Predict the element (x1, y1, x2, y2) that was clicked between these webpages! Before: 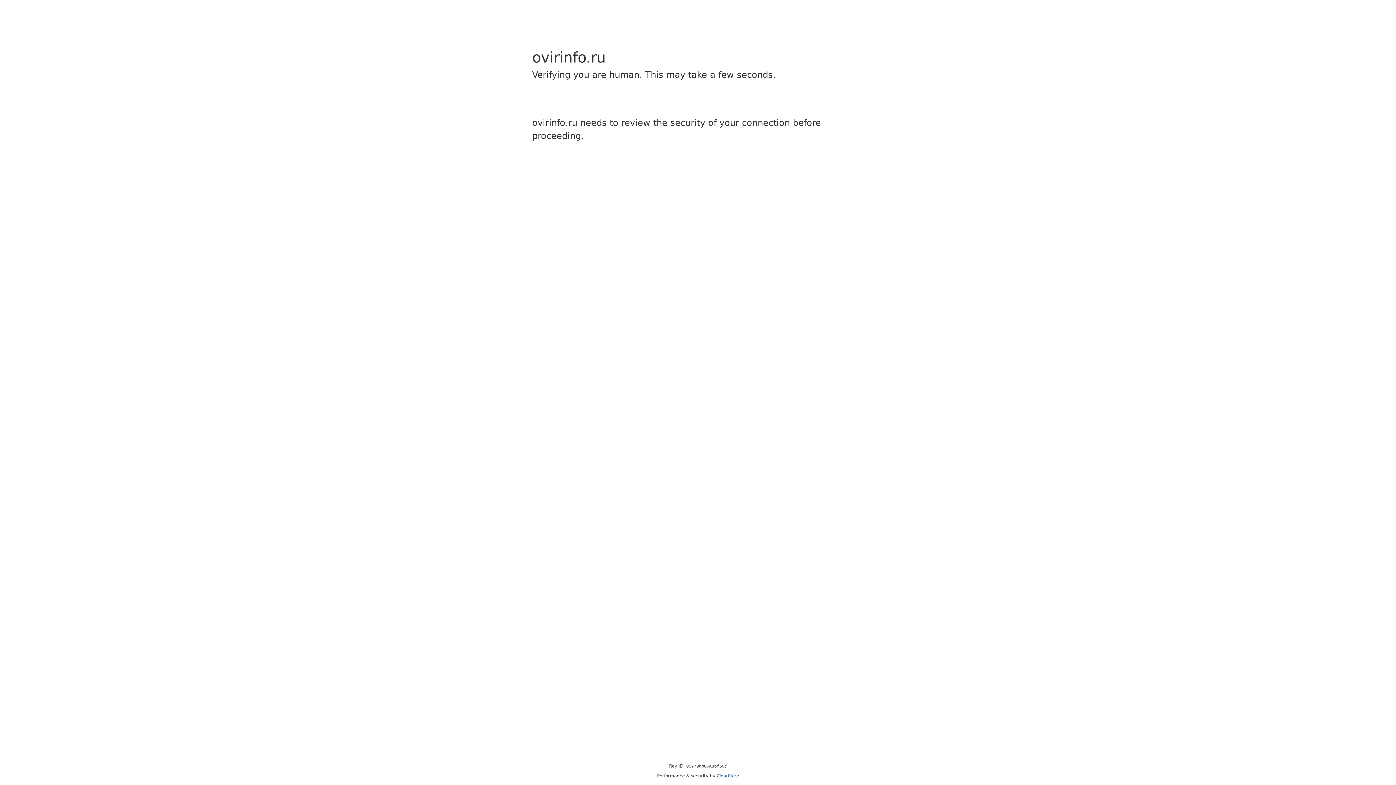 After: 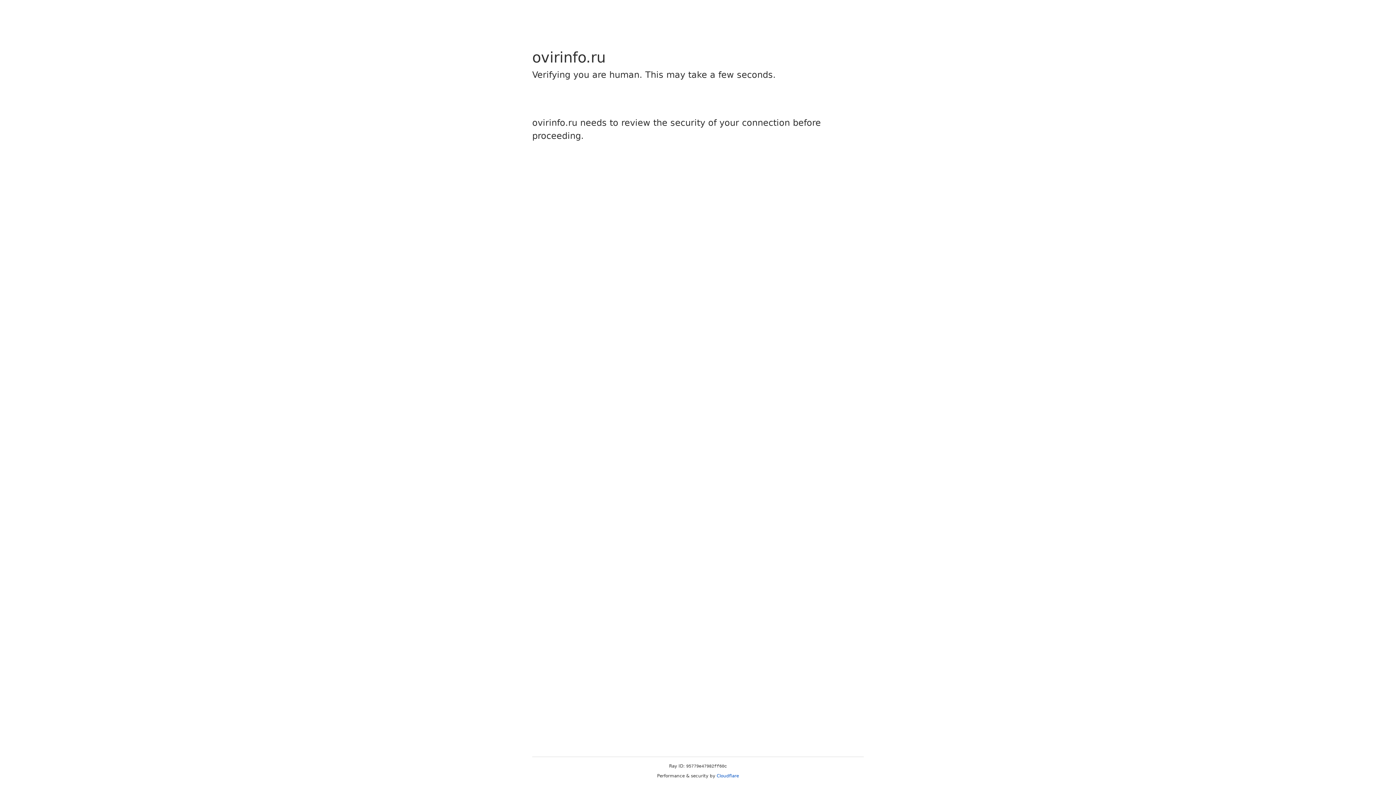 Action: label: Cloudflare bbox: (716, 773, 739, 778)